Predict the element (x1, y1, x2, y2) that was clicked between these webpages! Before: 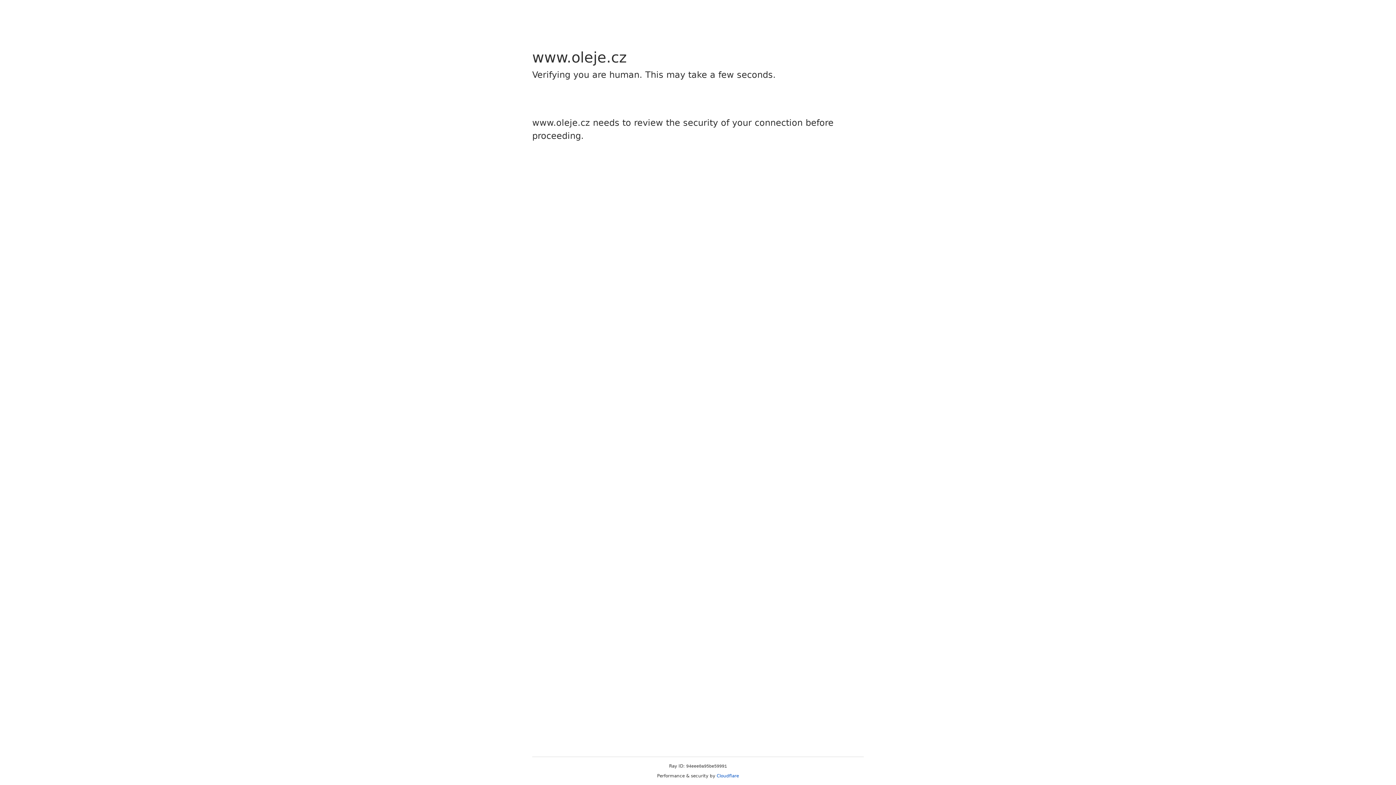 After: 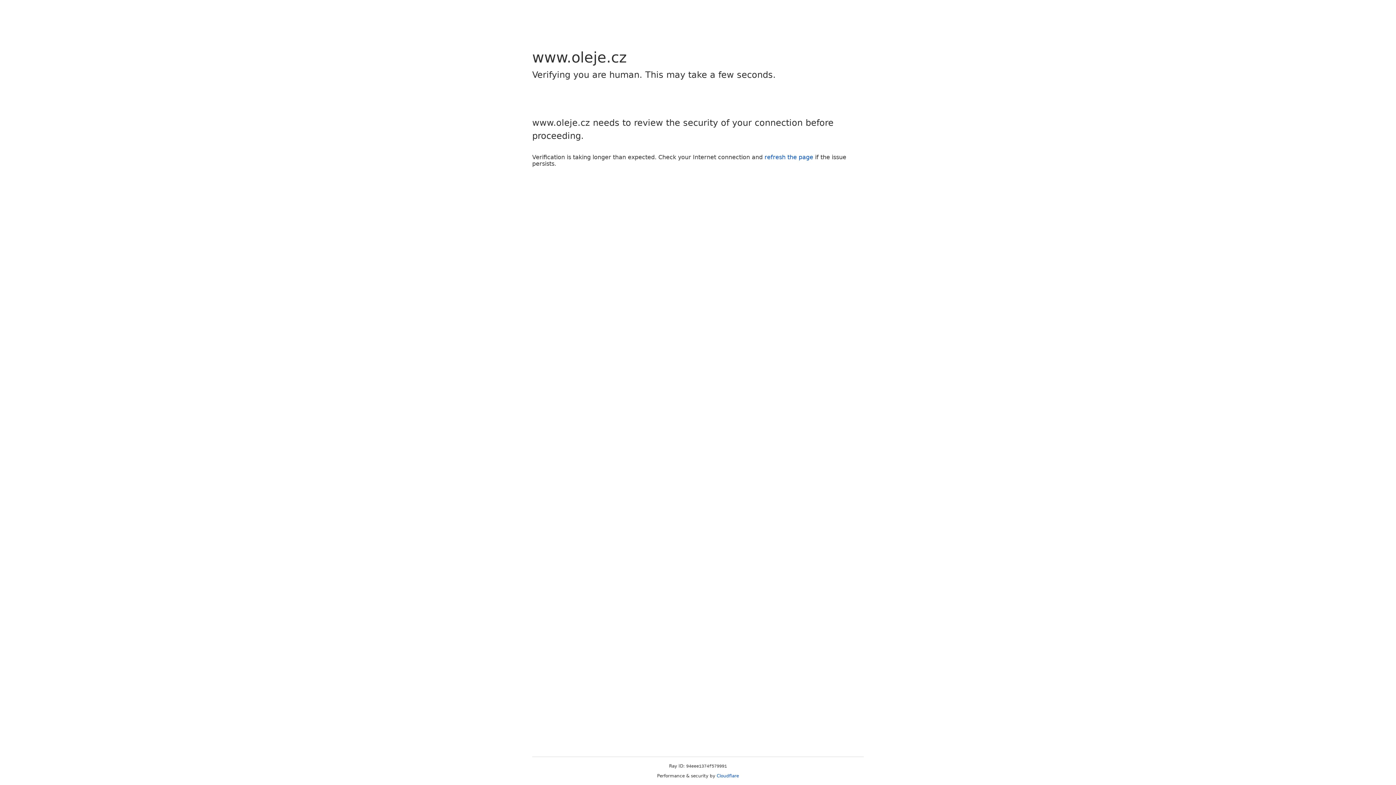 Action: bbox: (716, 773, 739, 778) label: Cloudflare